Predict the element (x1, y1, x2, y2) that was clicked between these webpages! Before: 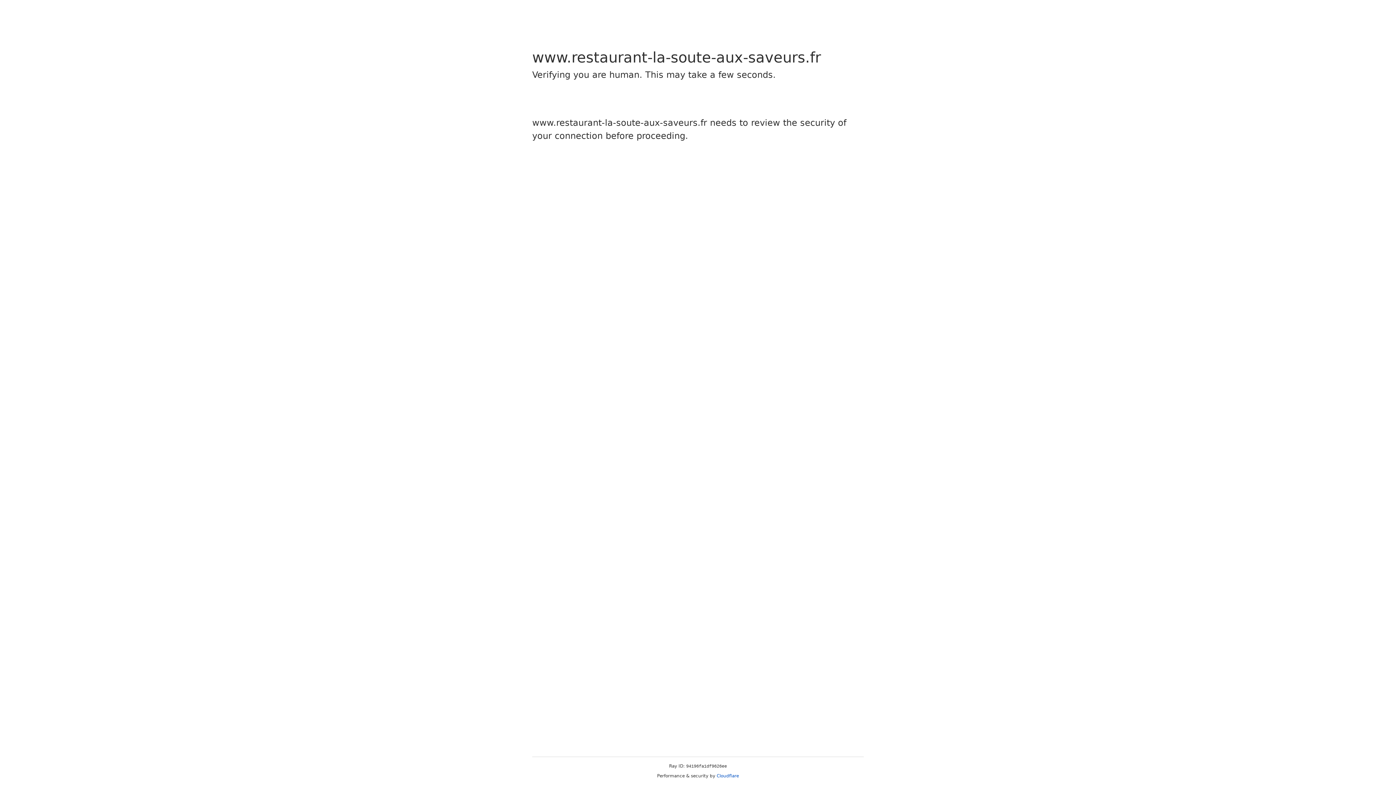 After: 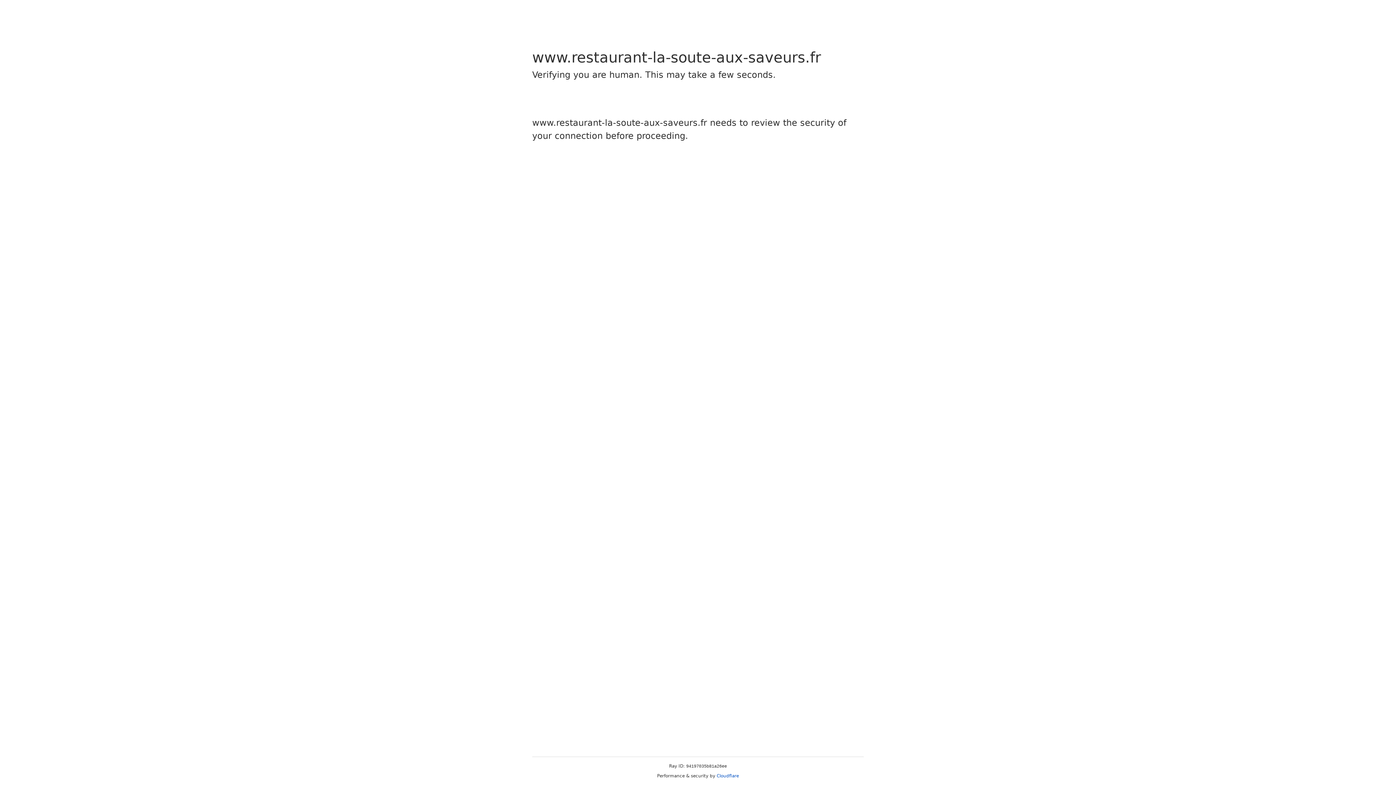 Action: bbox: (716, 773, 739, 778) label: Cloudflare